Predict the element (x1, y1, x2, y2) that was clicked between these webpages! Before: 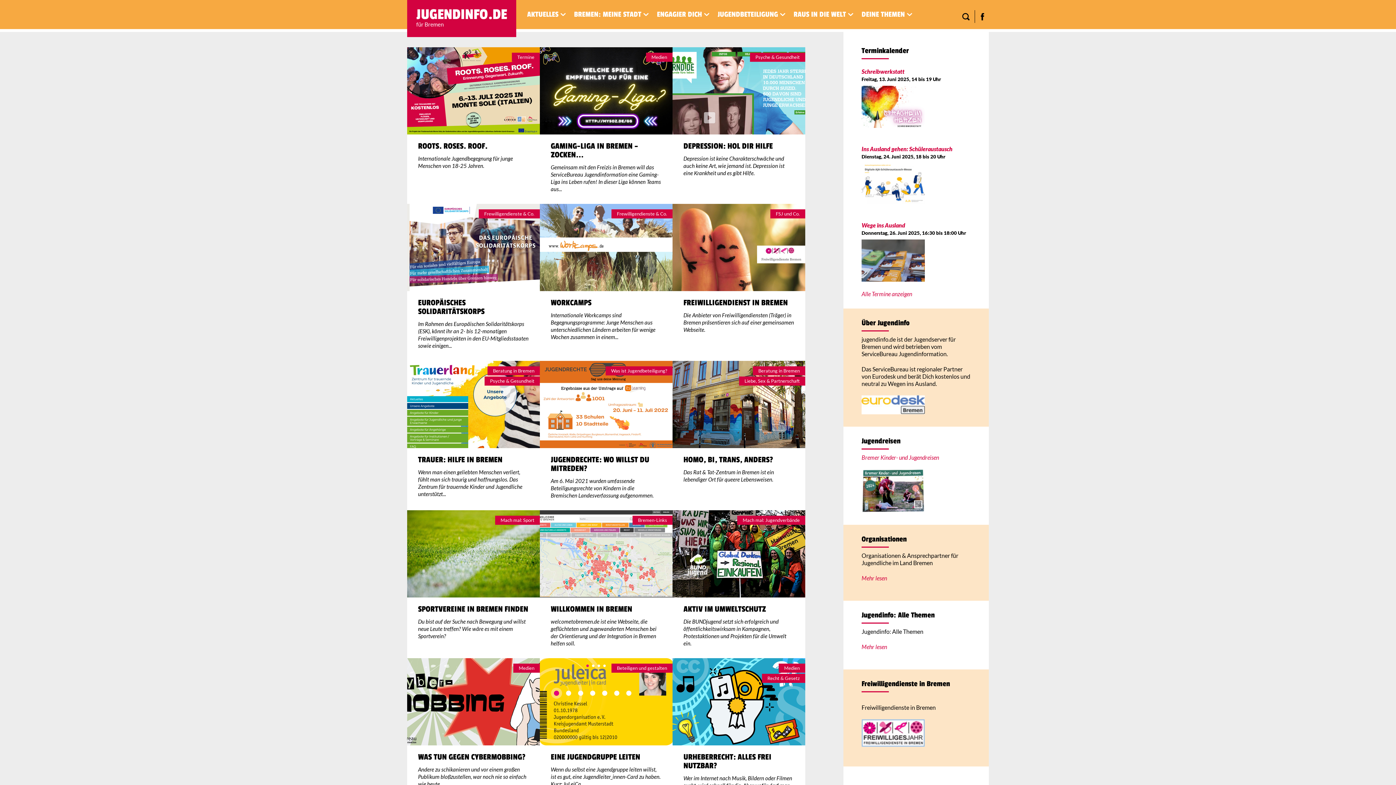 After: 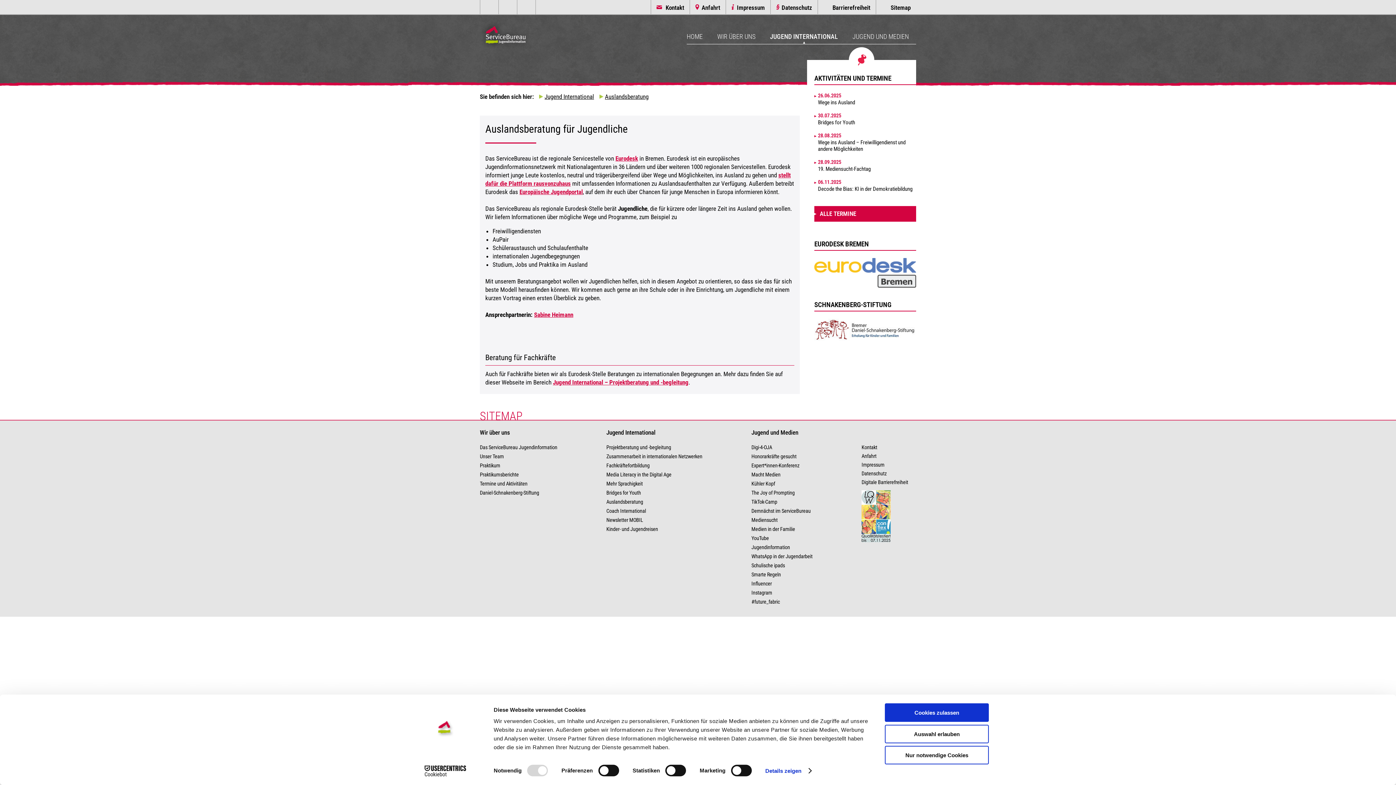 Action: bbox: (861, 408, 925, 416)